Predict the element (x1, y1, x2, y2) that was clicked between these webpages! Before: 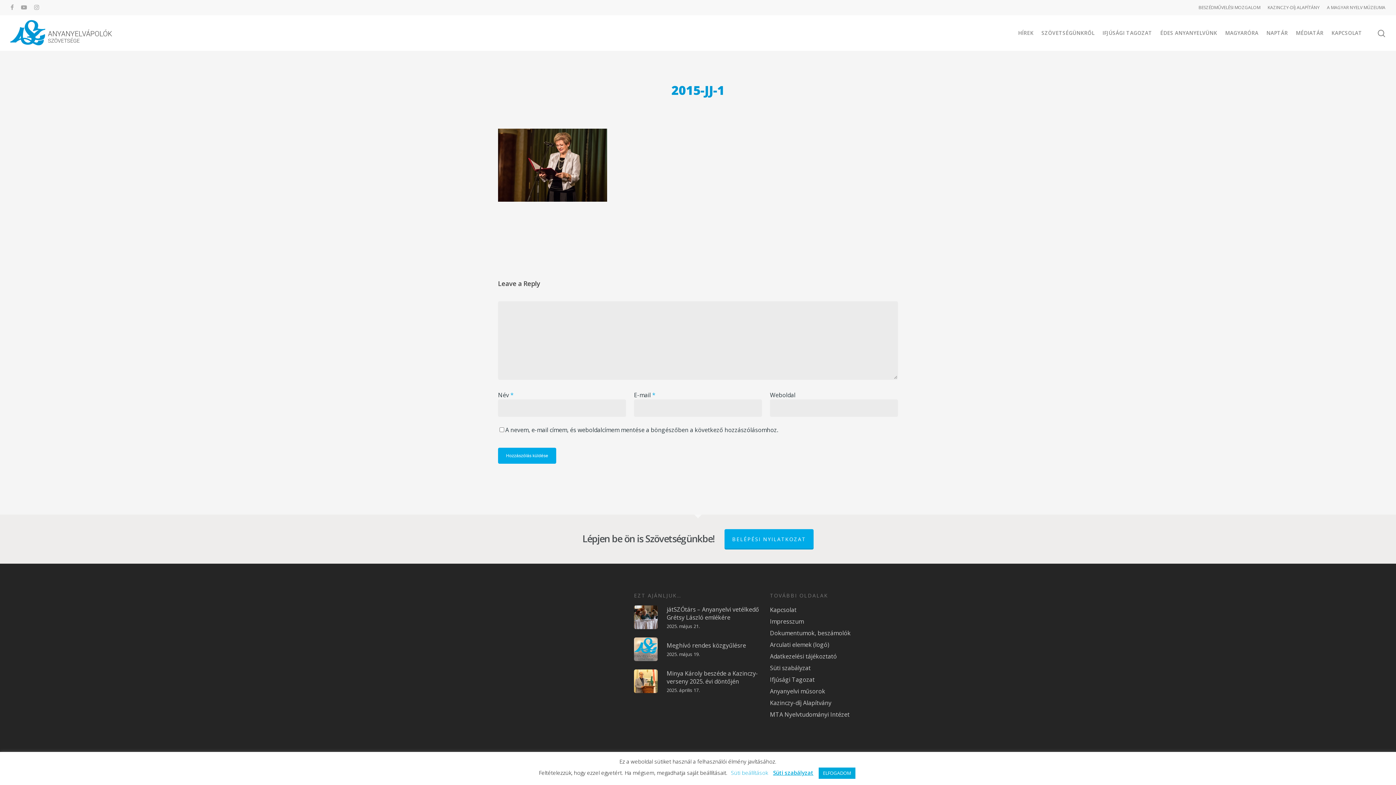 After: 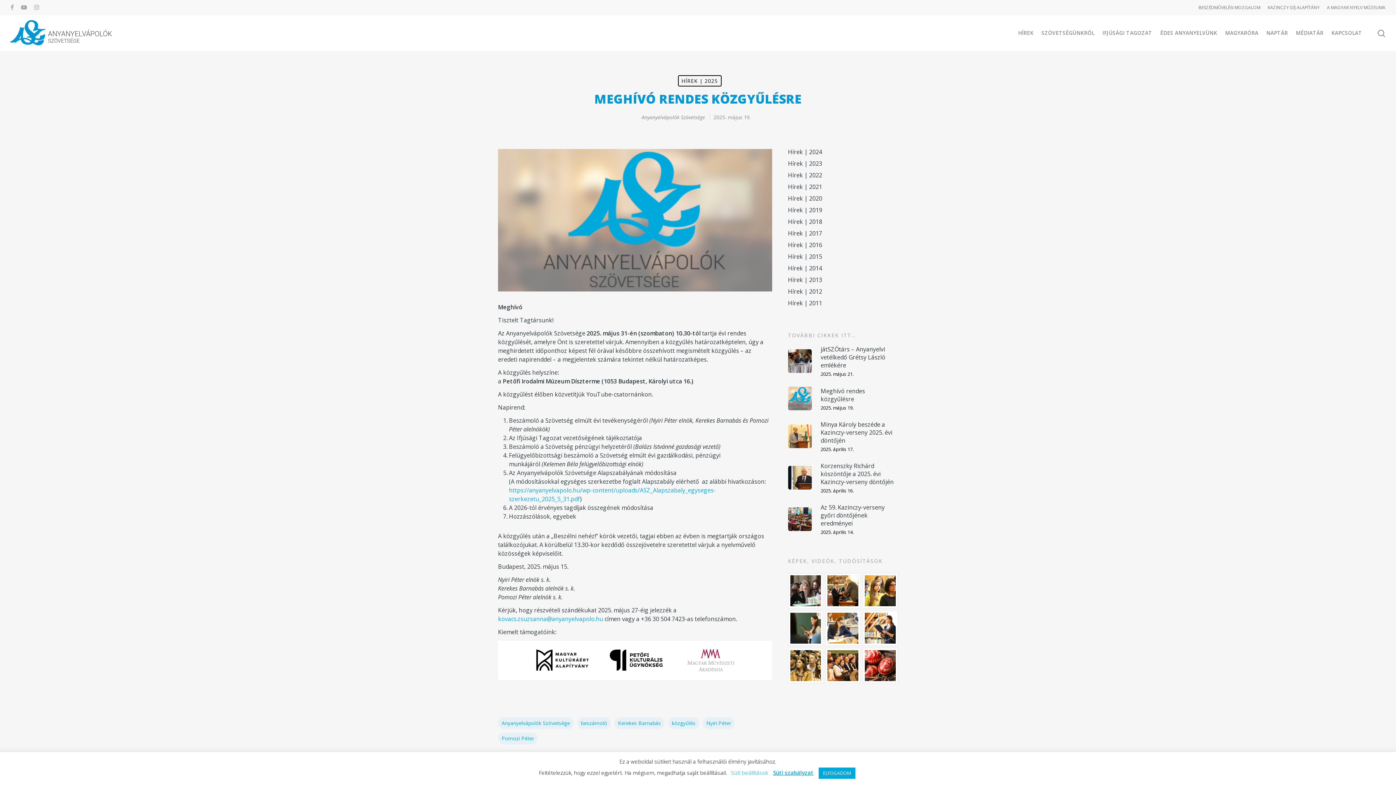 Action: bbox: (634, 637, 762, 661) label: Meghívó rendes közgyűlésre
2025. május 19.